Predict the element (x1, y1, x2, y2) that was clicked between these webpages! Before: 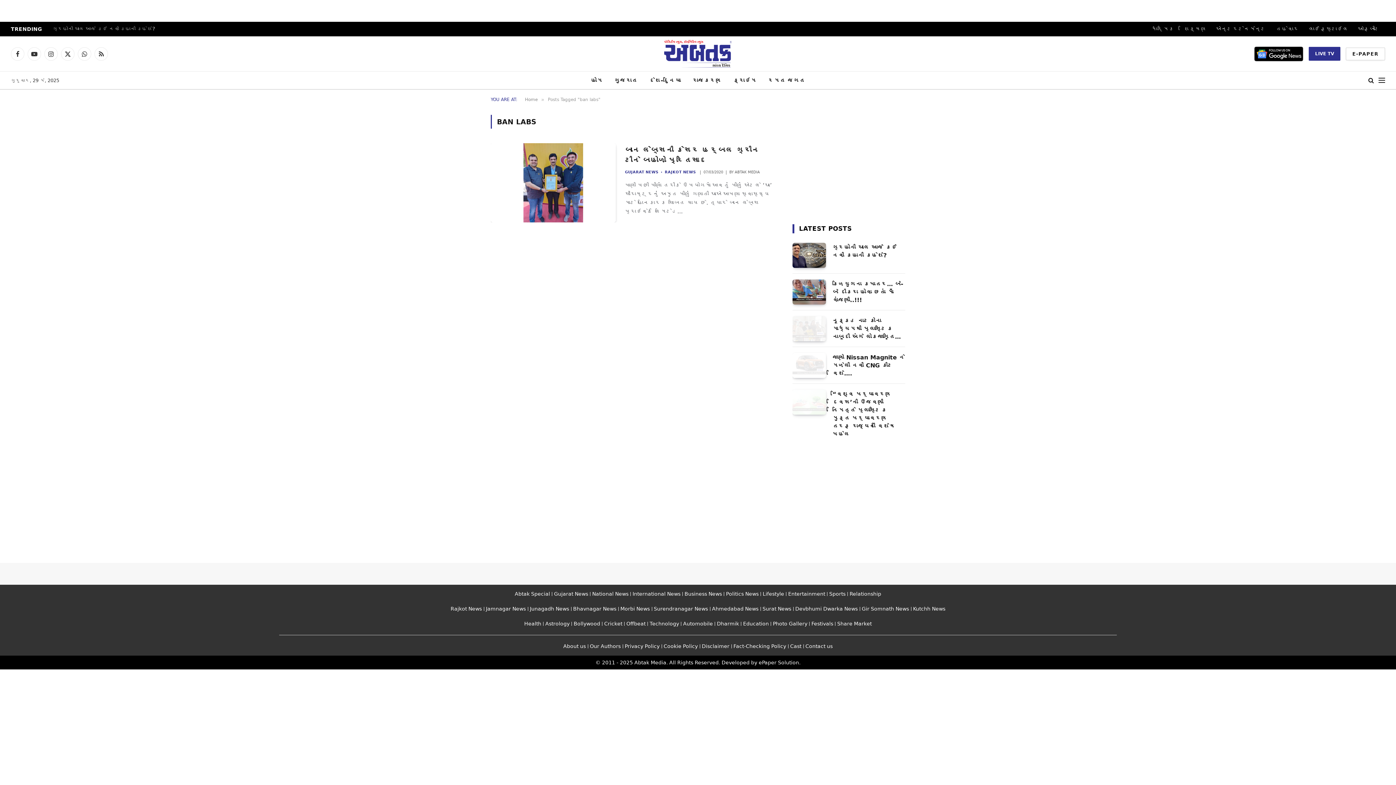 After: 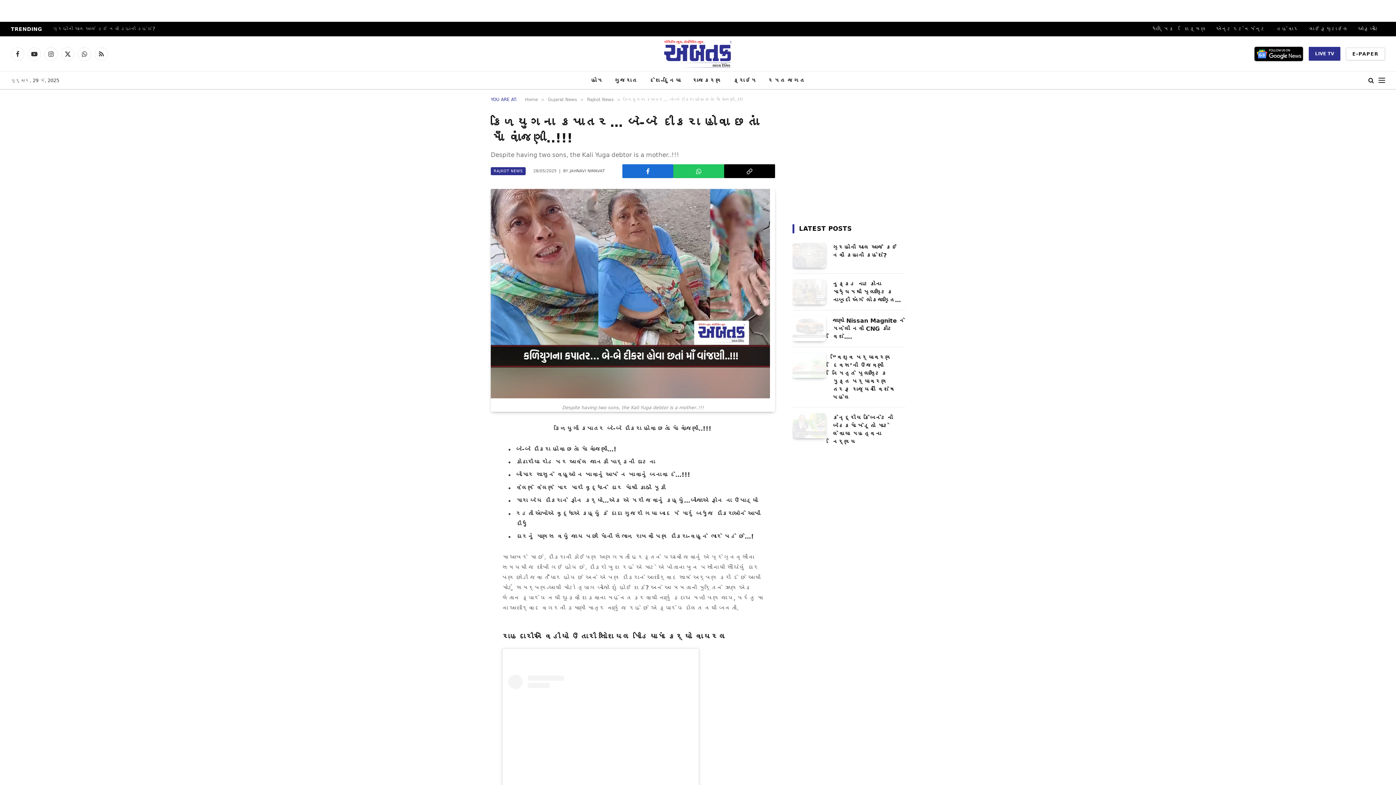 Action: bbox: (792, 279, 826, 304)